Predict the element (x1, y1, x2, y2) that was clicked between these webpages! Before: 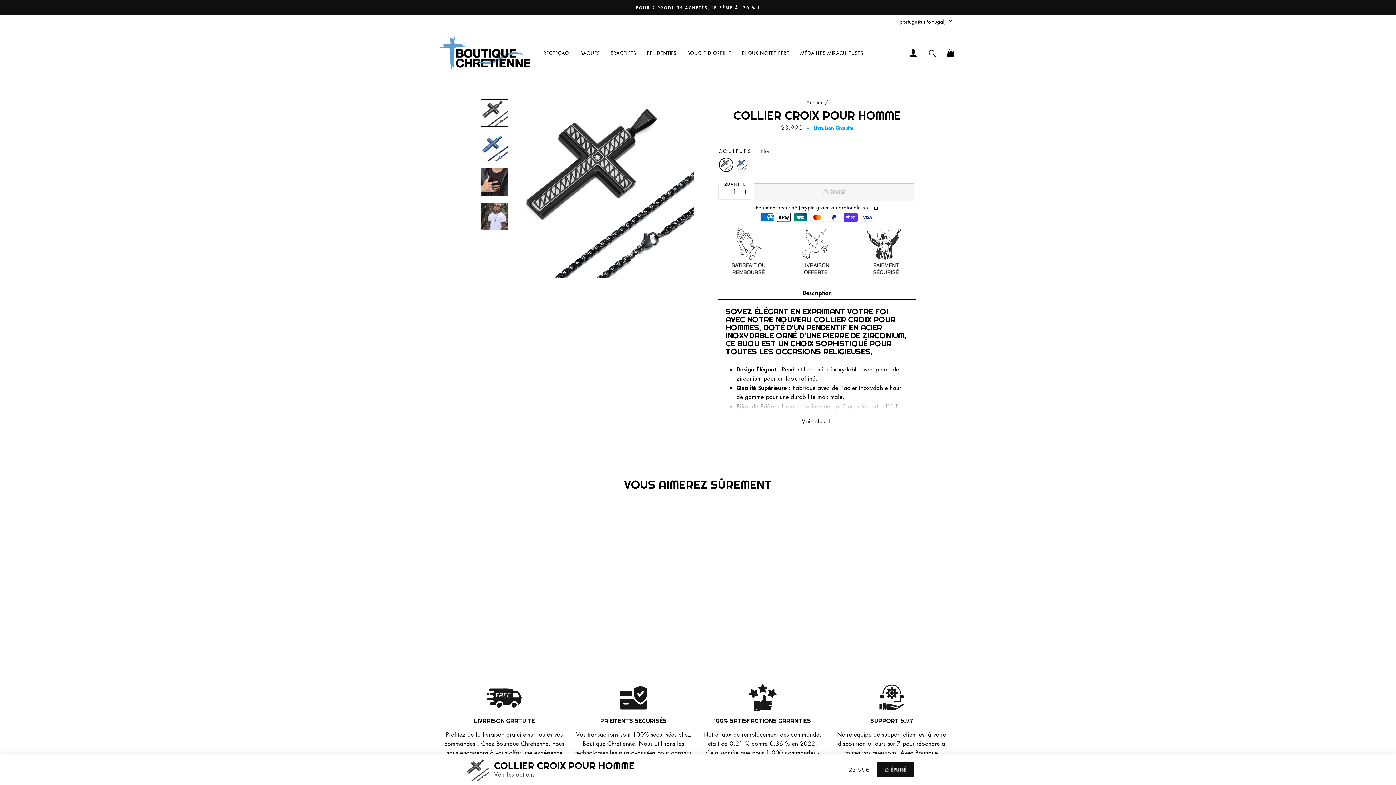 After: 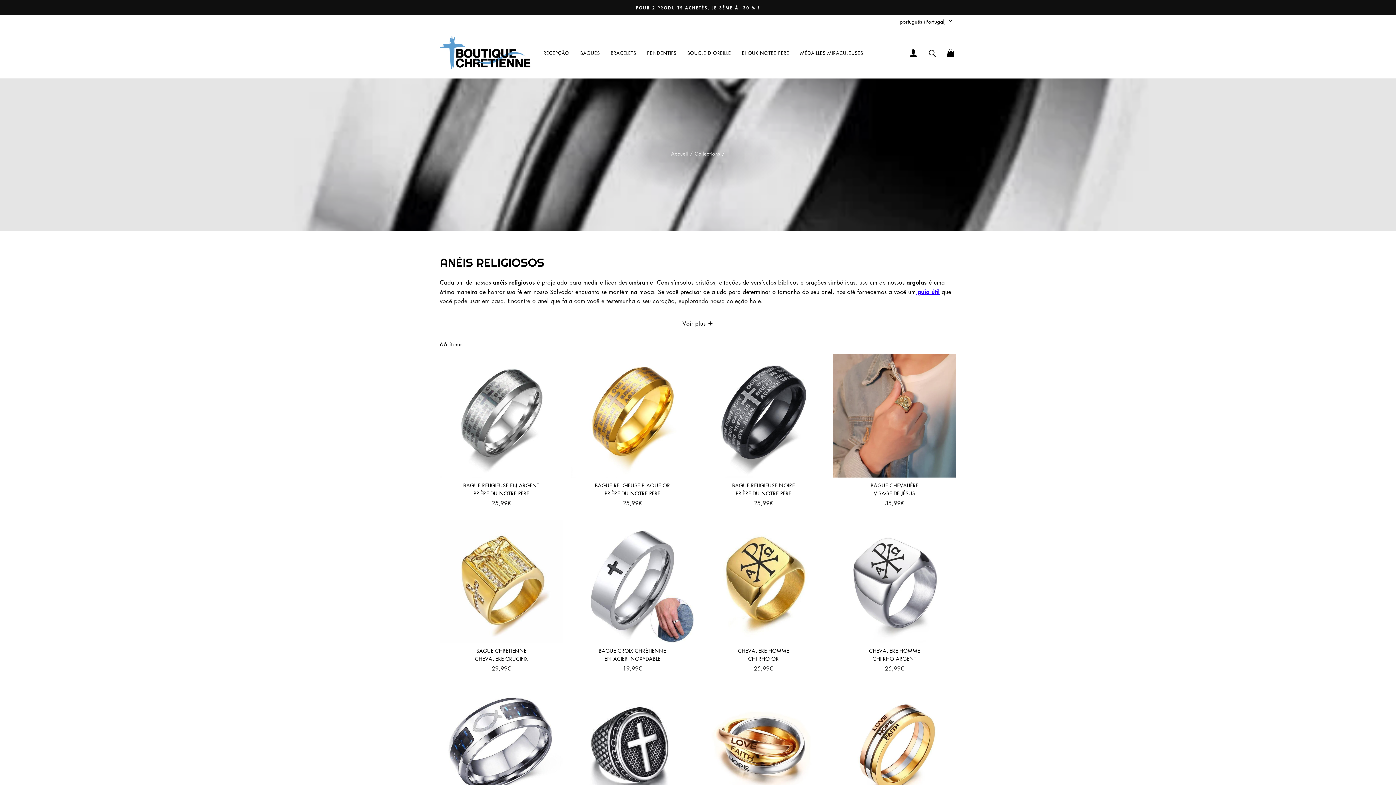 Action: bbox: (574, 46, 605, 59) label: BAGUES